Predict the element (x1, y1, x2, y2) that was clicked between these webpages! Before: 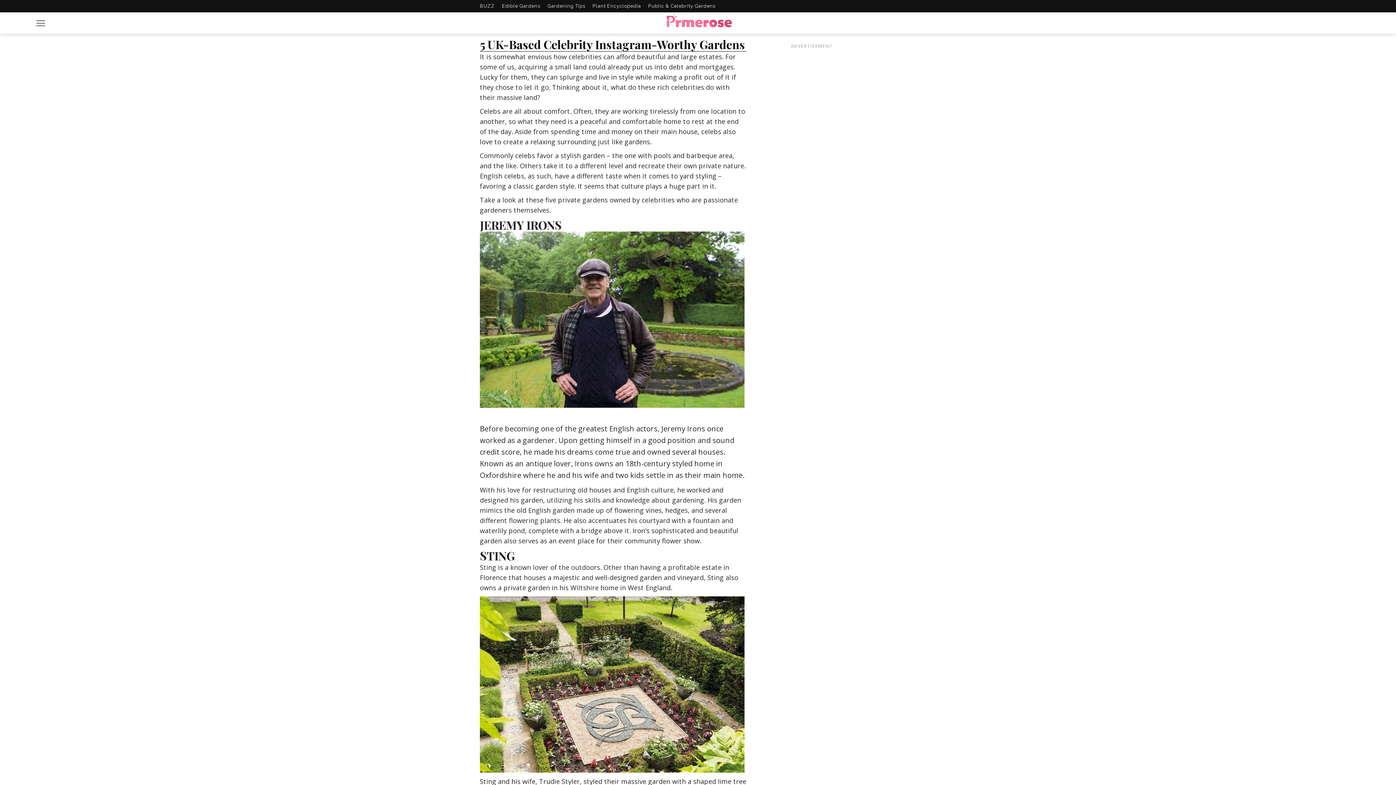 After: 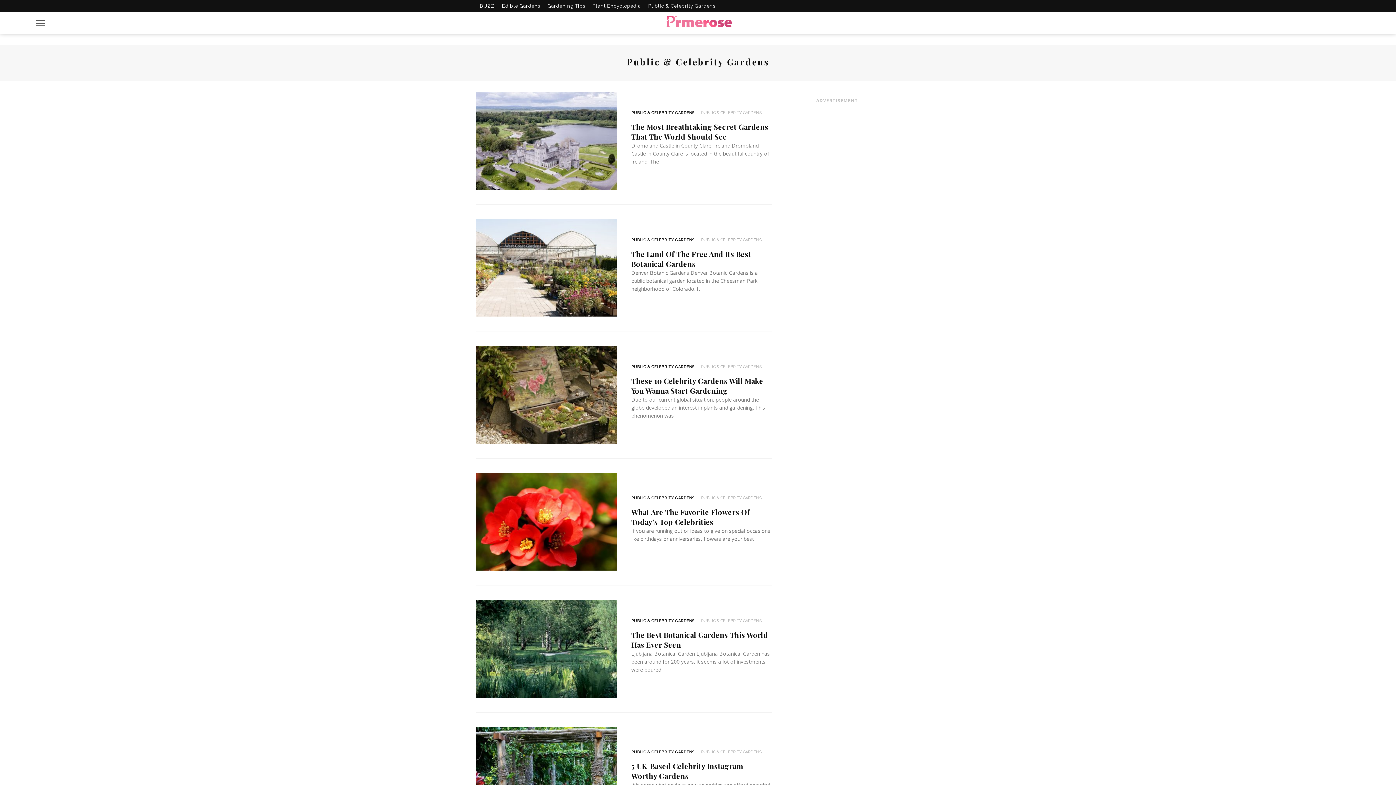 Action: label: Public & Celebrity Gardens bbox: (644, 0, 719, 12)